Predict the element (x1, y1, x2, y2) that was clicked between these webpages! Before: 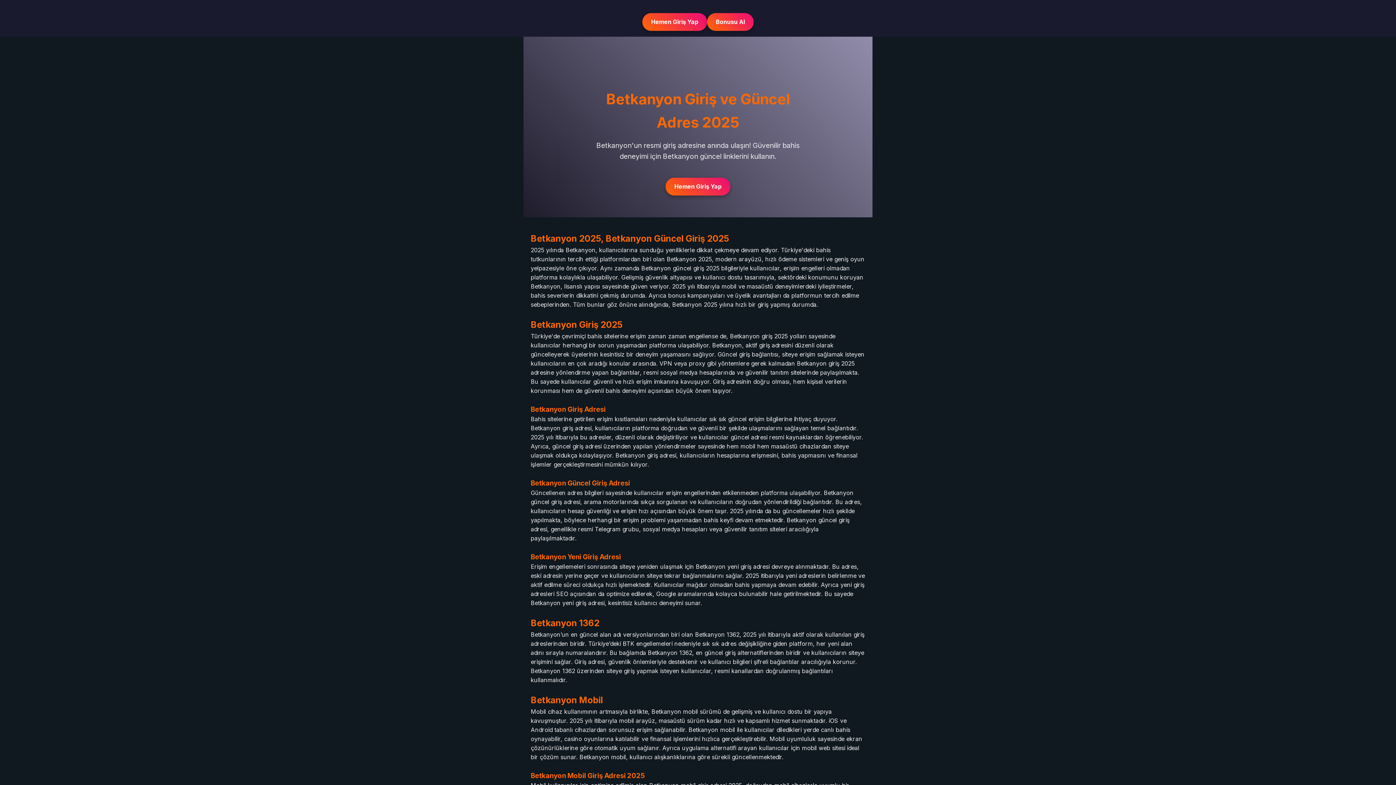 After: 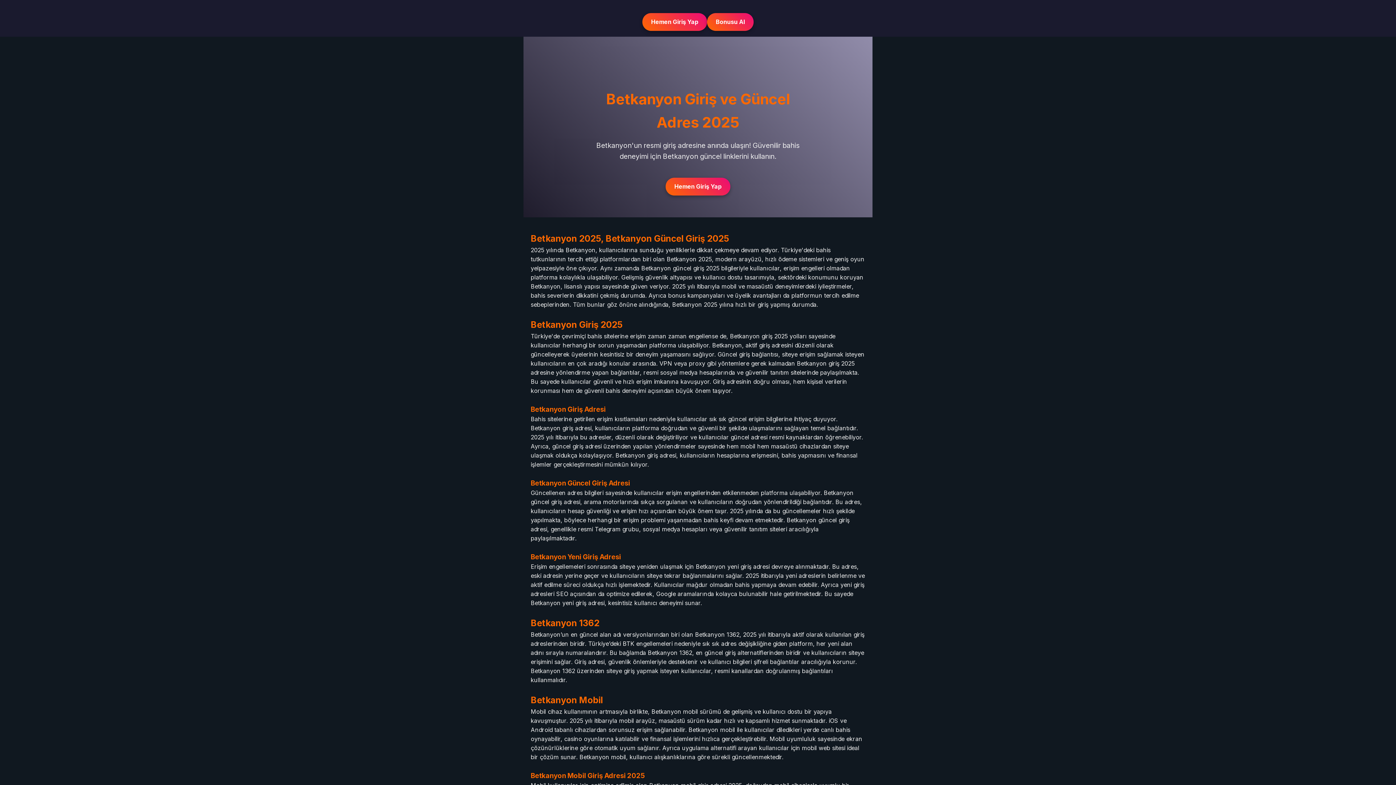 Action: bbox: (642, 13, 707, 30) label: Hemen Giriş Yap